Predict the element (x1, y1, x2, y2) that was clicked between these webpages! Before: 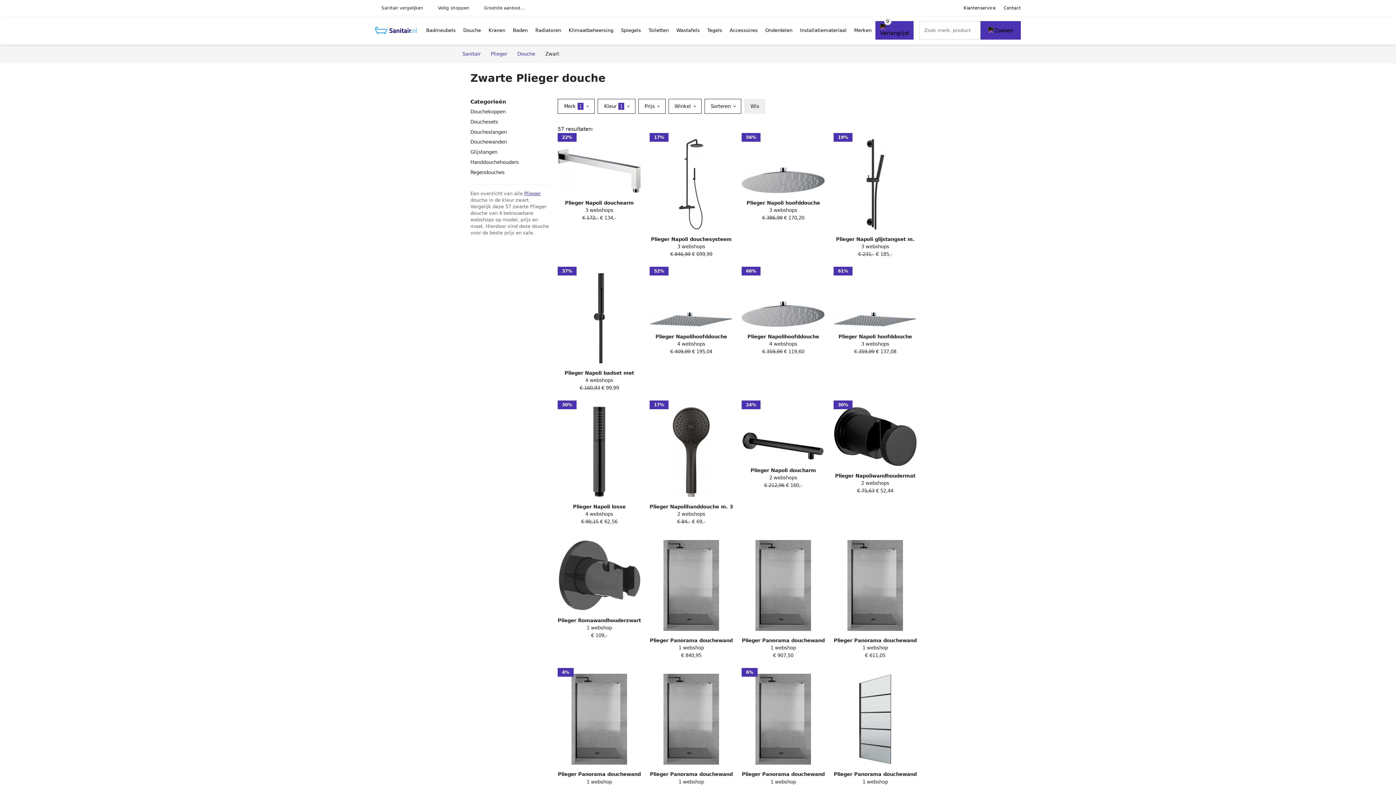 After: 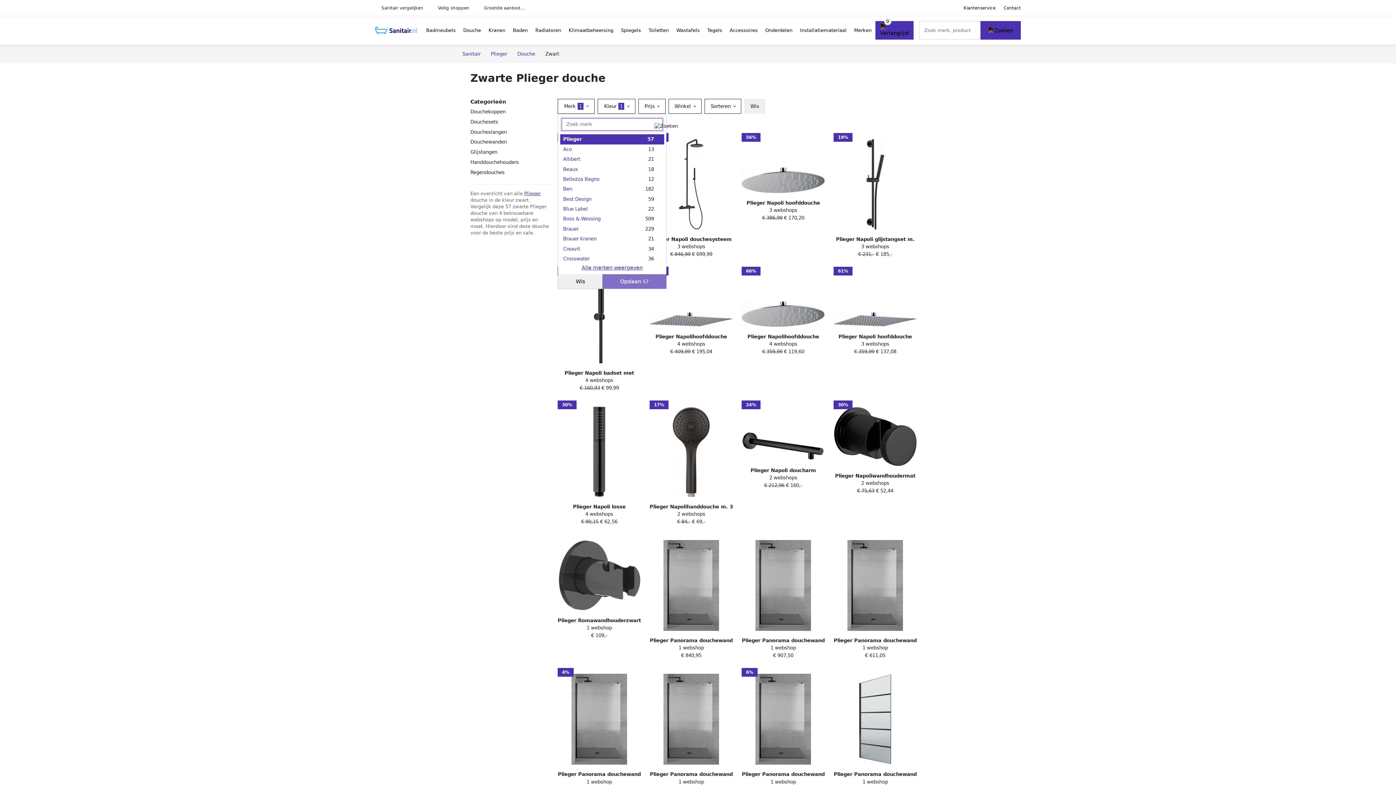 Action: label: Merk 1  bbox: (557, 98, 594, 113)